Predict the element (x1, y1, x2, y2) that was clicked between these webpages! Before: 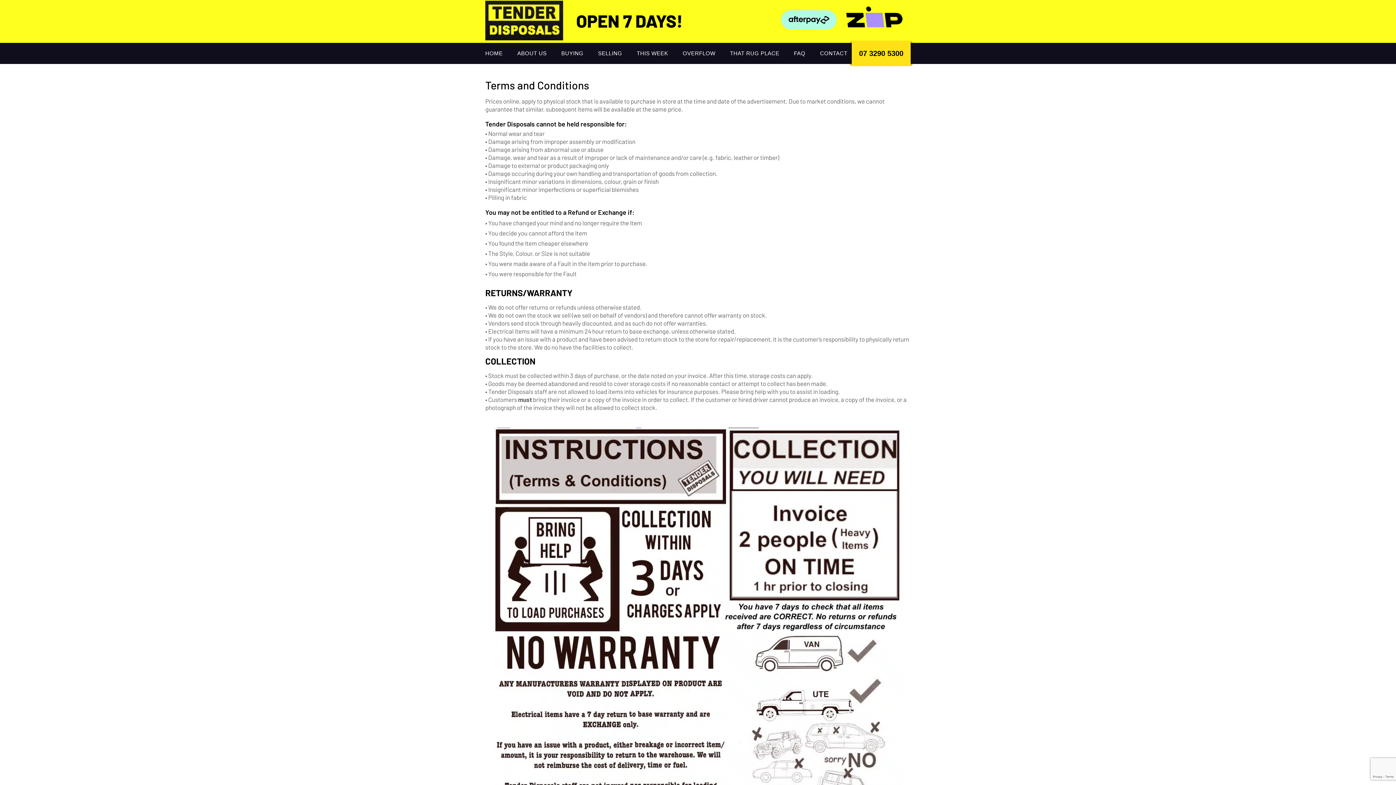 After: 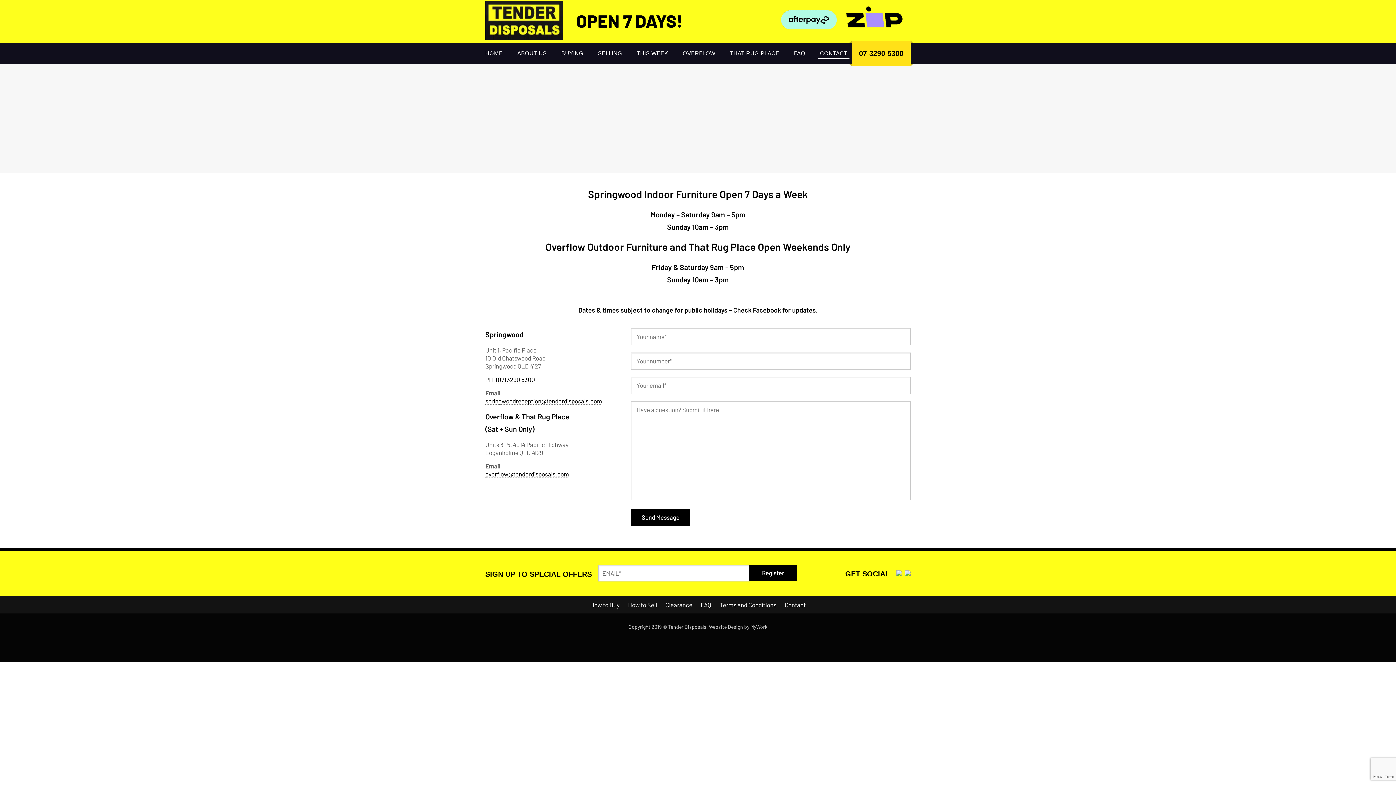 Action: label: OPEN 7 DAYS! bbox: (576, 10, 682, 31)